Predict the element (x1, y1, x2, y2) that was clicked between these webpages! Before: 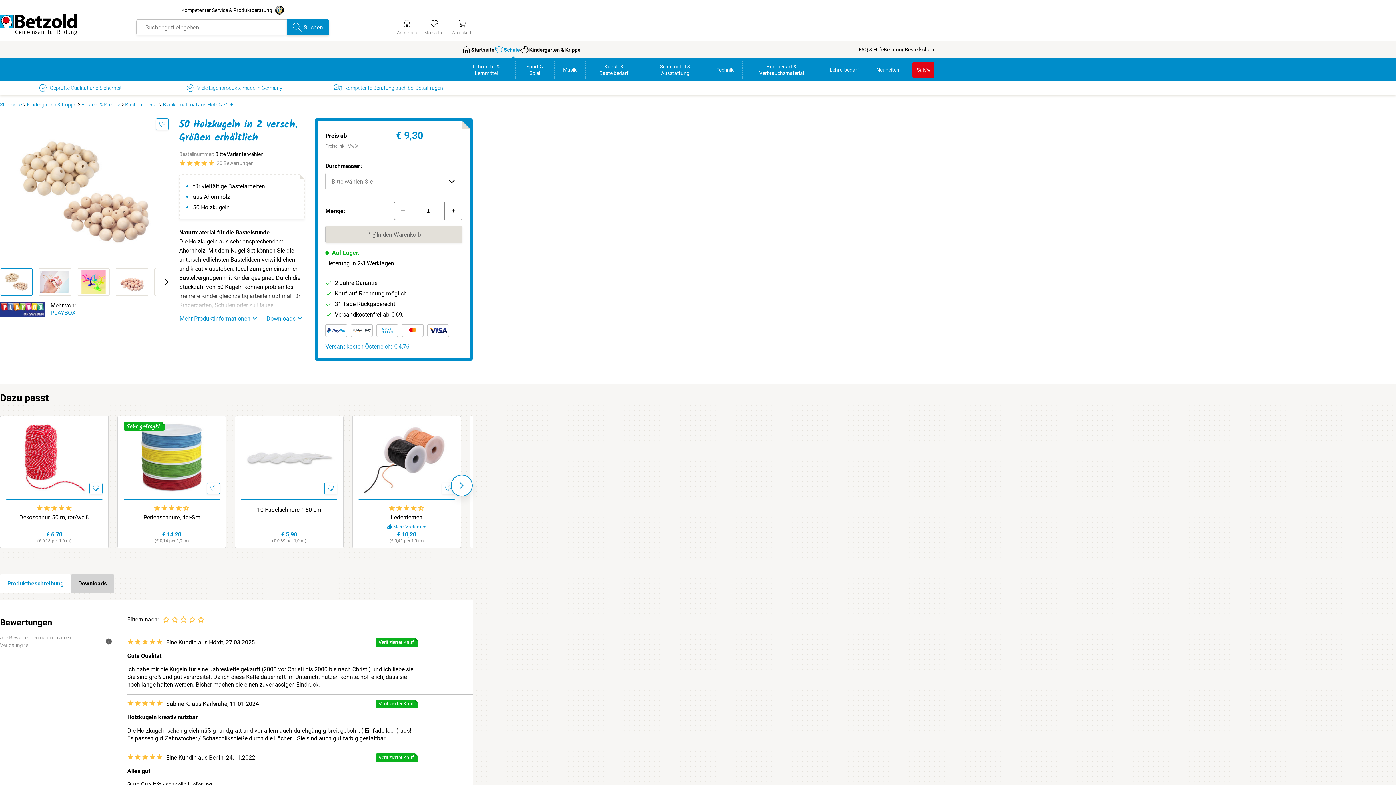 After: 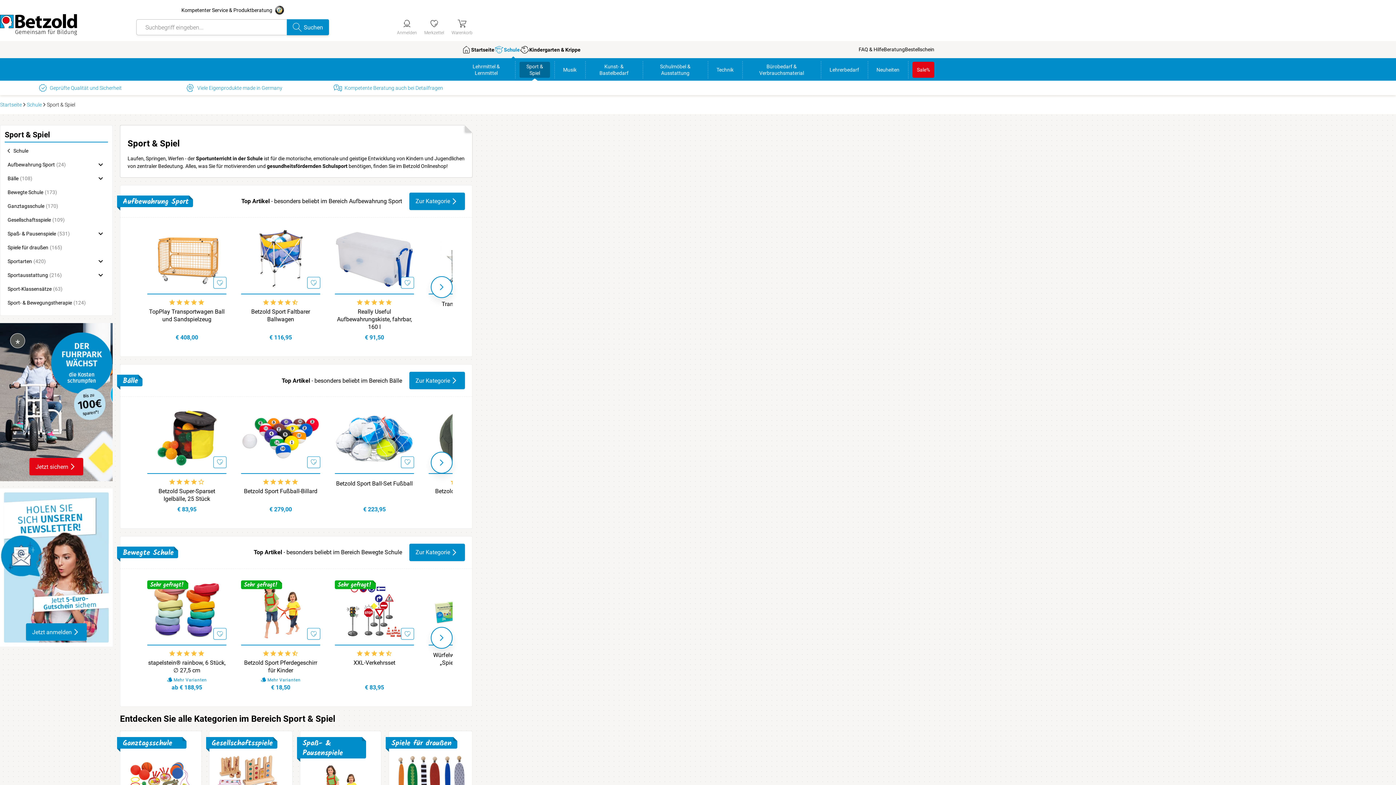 Action: label: Sport & Spiel bbox: (519, 61, 550, 77)